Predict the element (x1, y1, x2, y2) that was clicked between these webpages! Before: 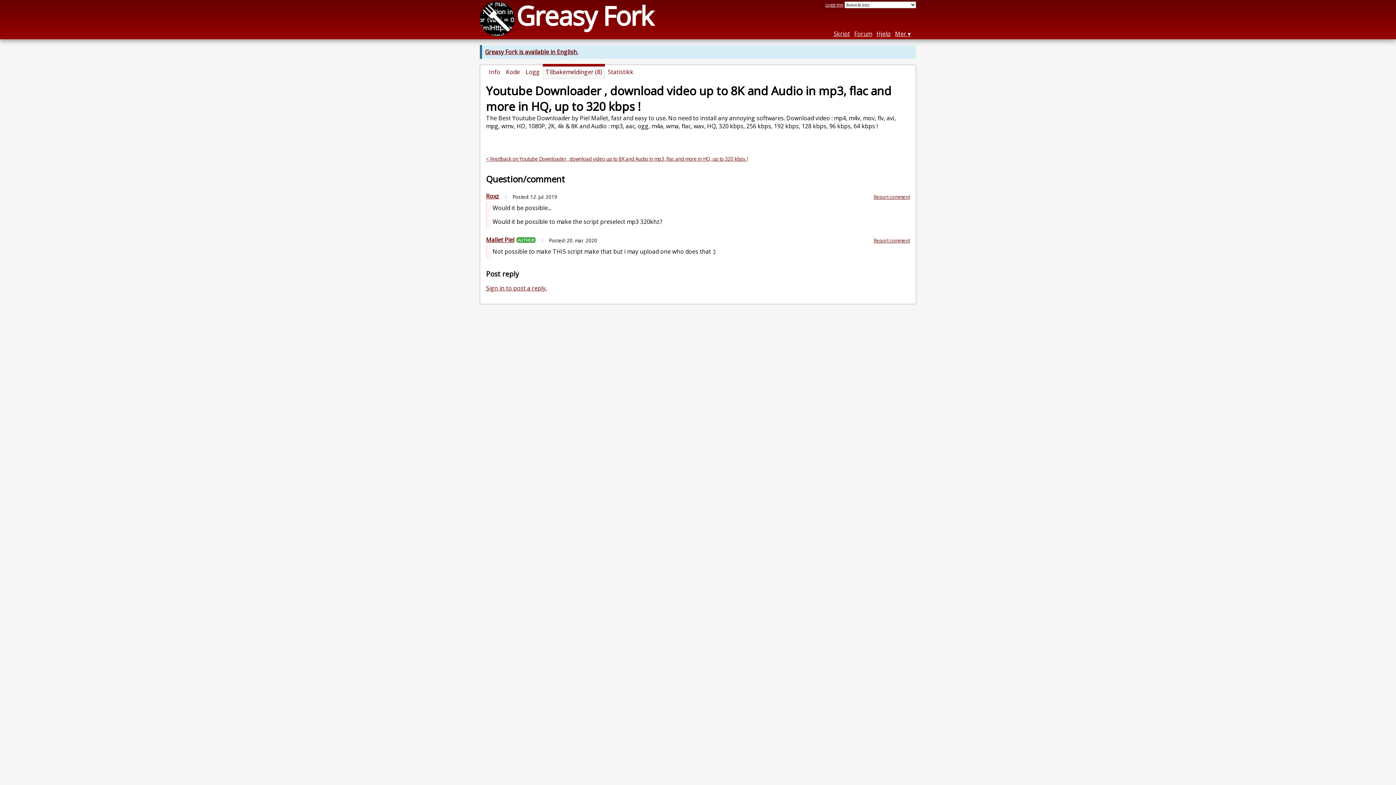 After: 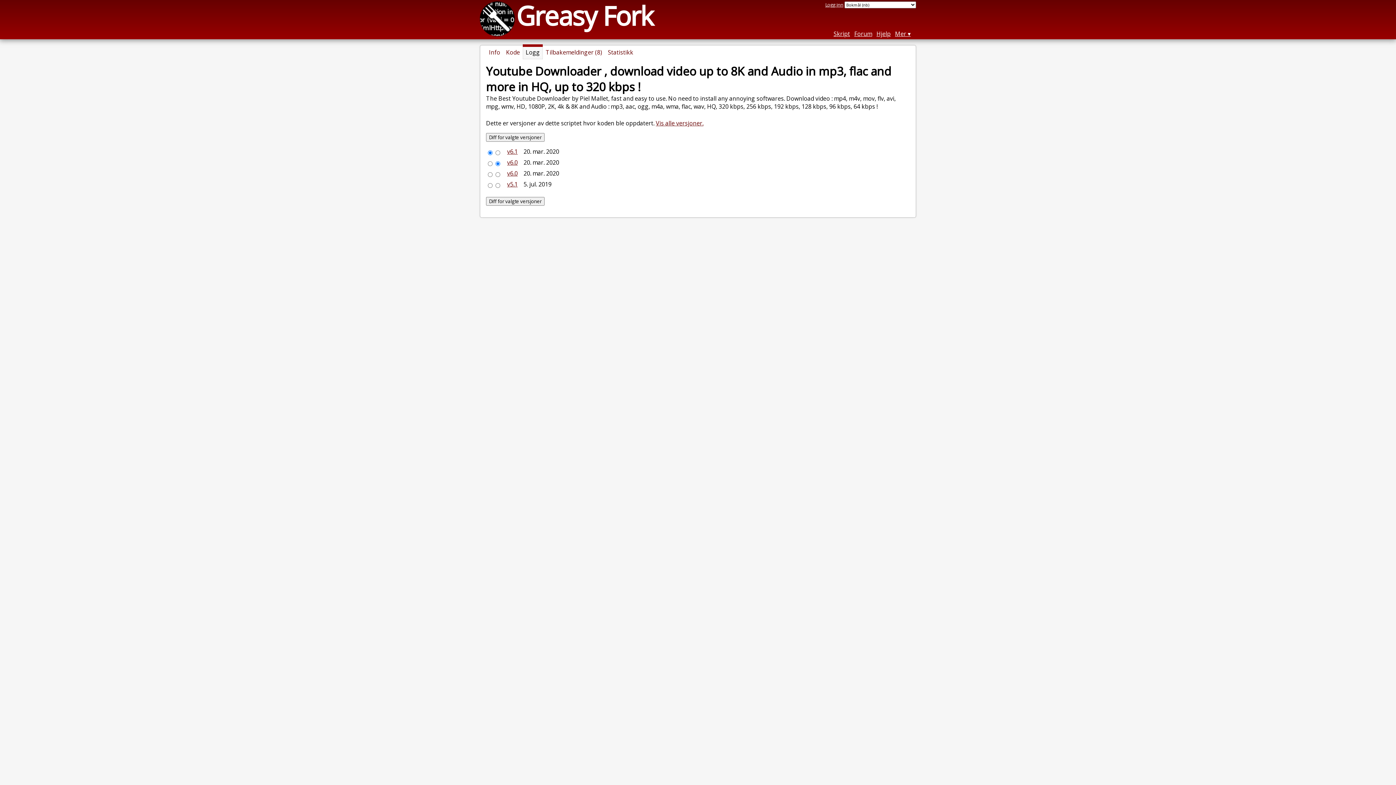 Action: label: Logg bbox: (522, 65, 542, 78)